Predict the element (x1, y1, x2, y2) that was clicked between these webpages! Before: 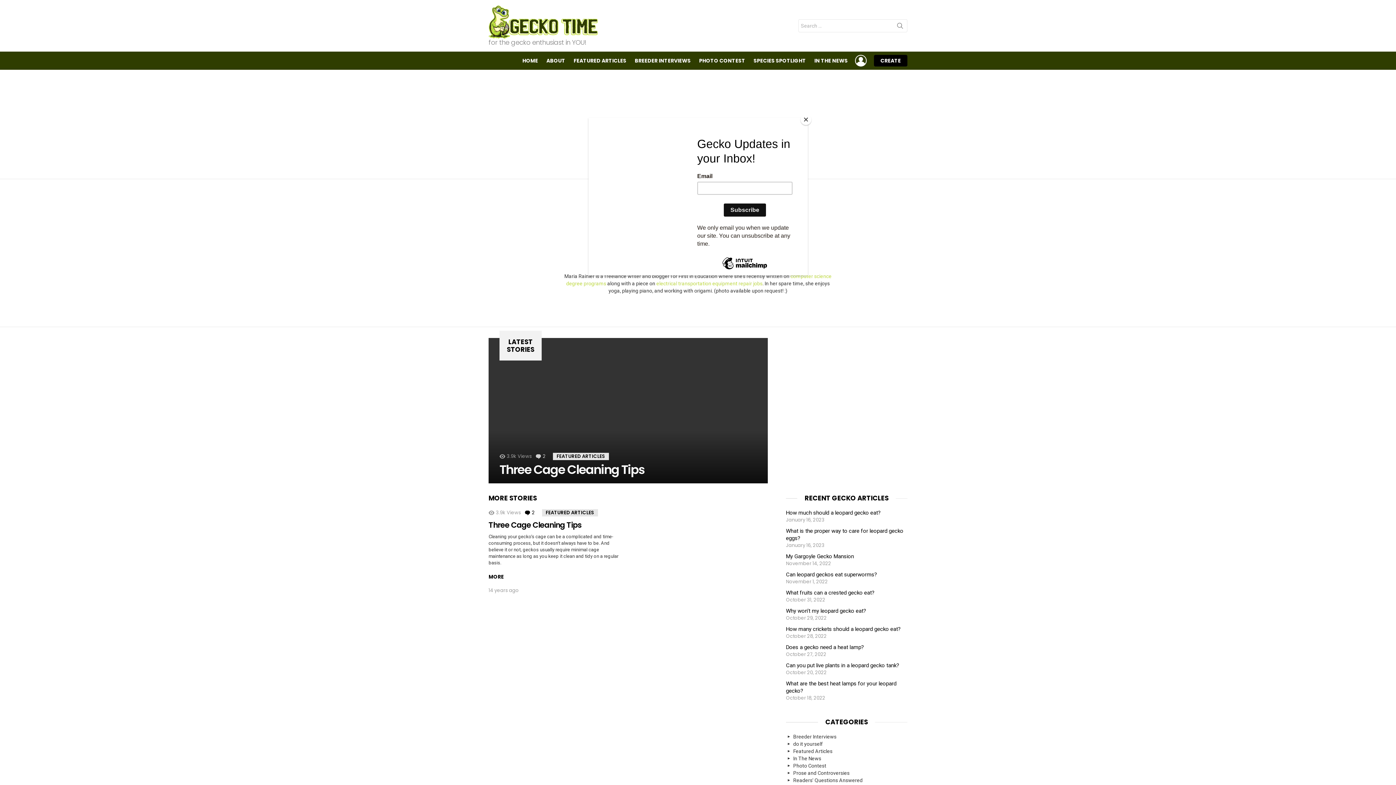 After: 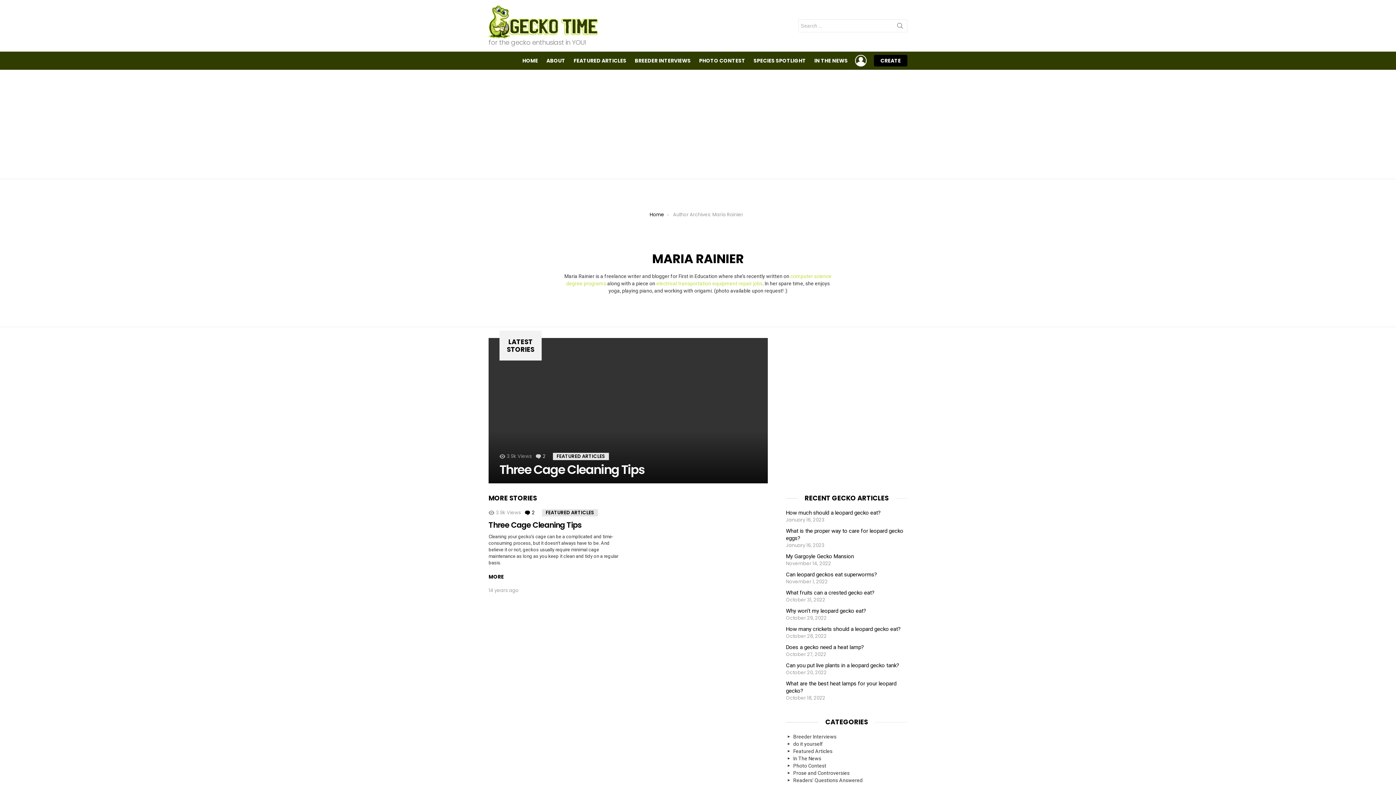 Action: bbox: (800, 114, 811, 125) label: Close